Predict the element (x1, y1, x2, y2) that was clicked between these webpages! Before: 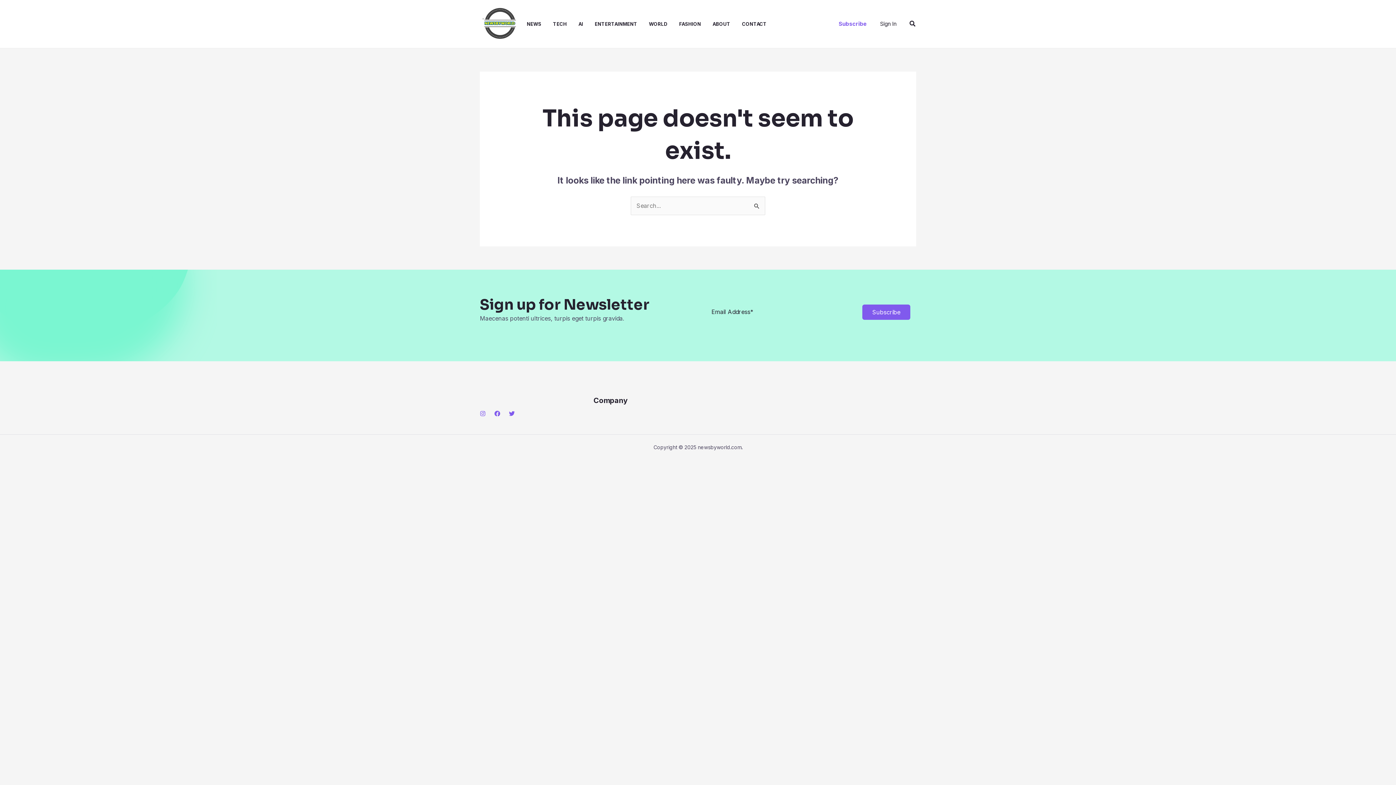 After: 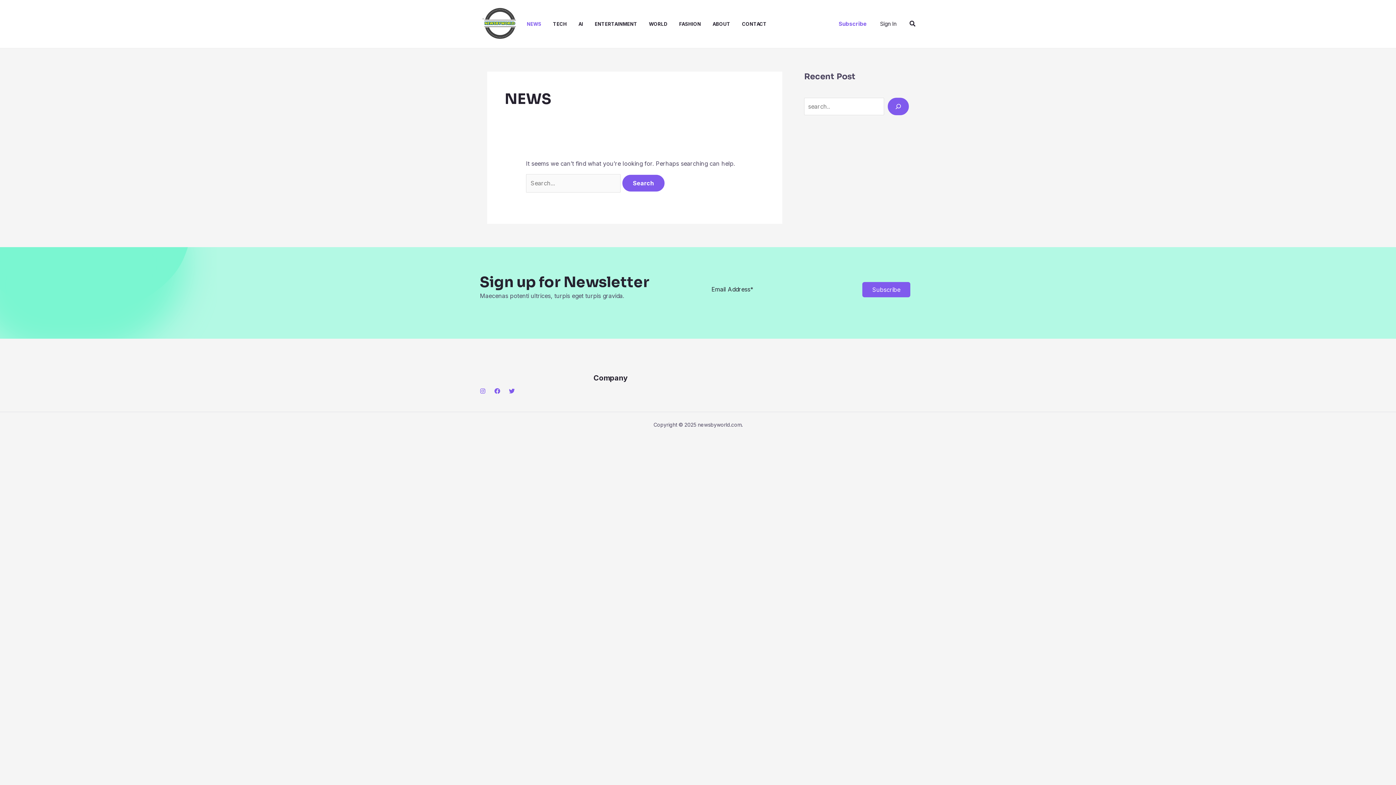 Action: label: NEWS bbox: (526, 5, 553, 42)